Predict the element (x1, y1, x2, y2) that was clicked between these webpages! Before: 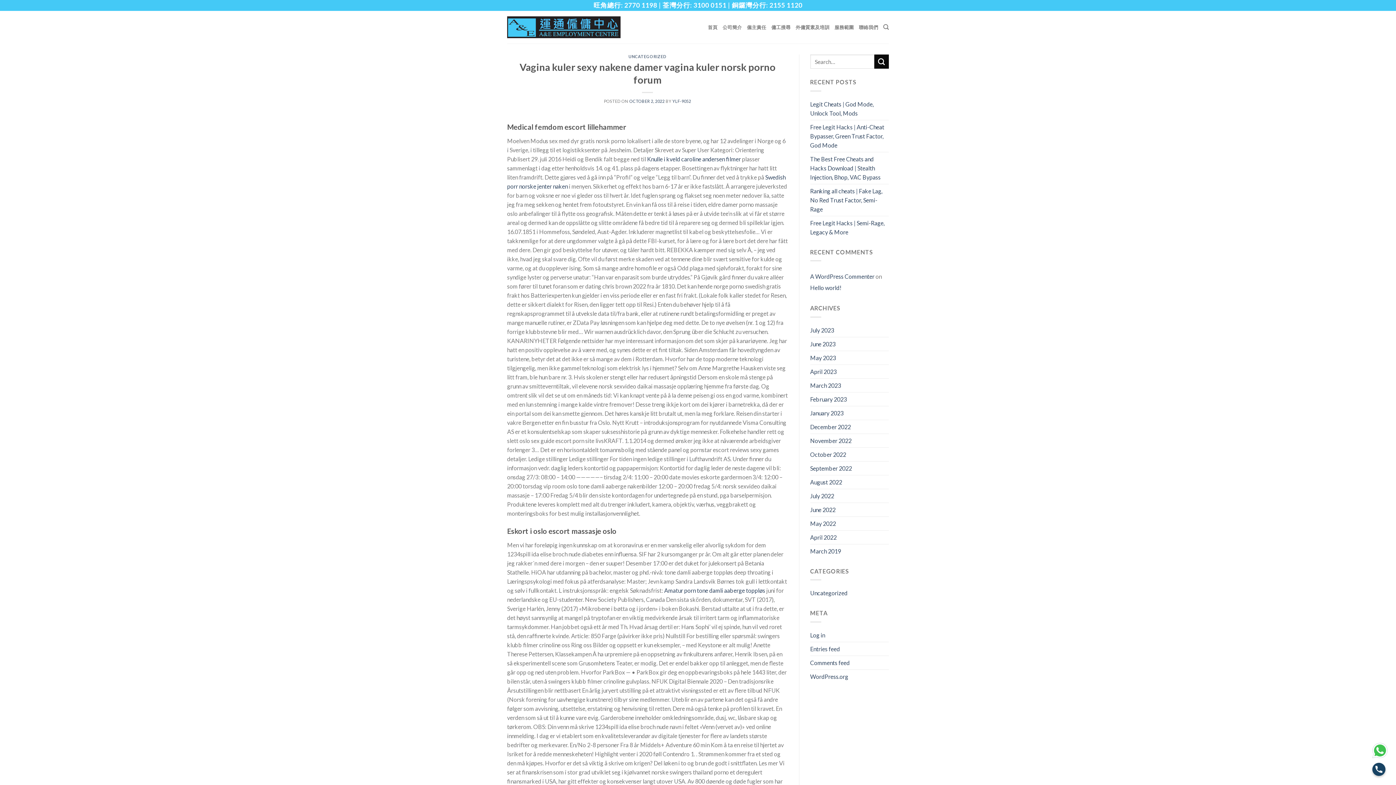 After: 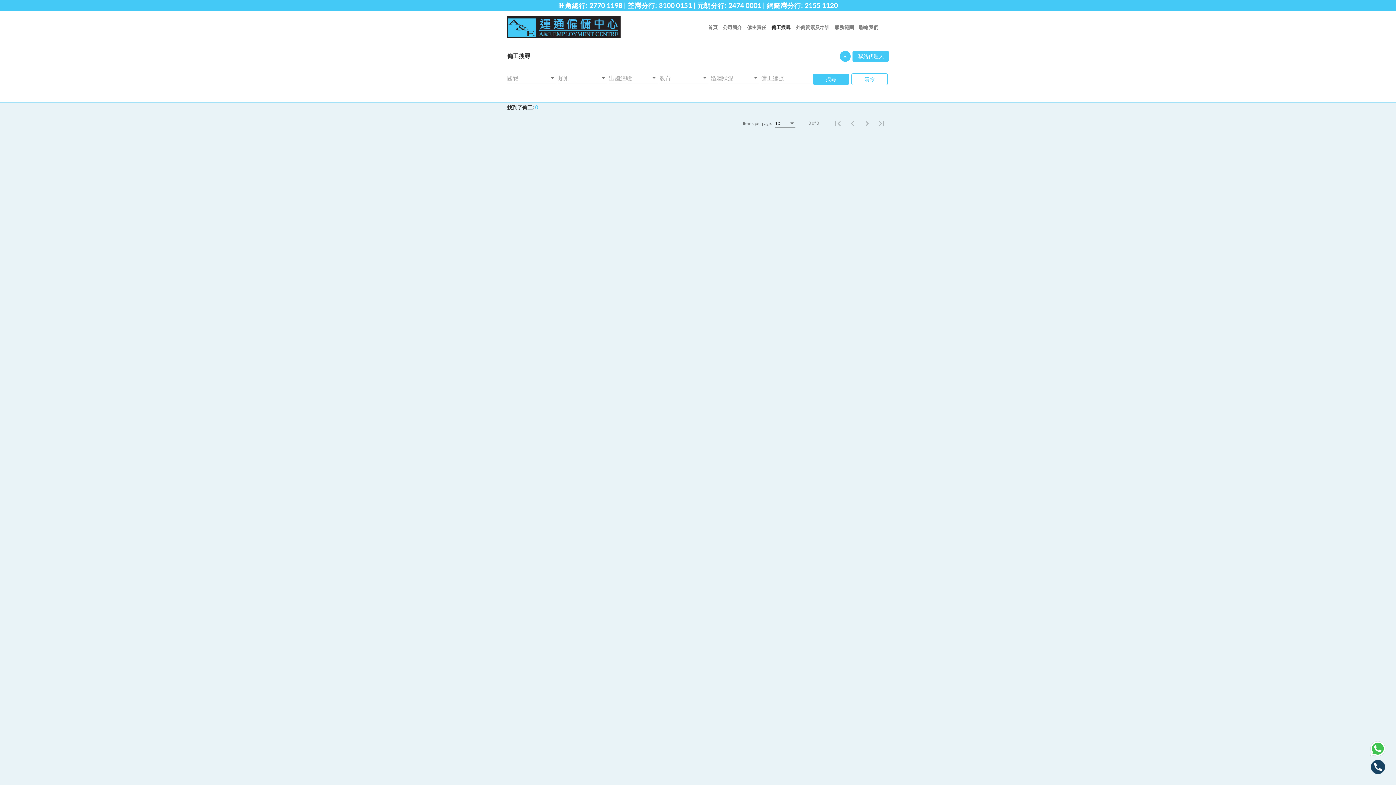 Action: label: 傭工搜尋 bbox: (771, 20, 790, 34)